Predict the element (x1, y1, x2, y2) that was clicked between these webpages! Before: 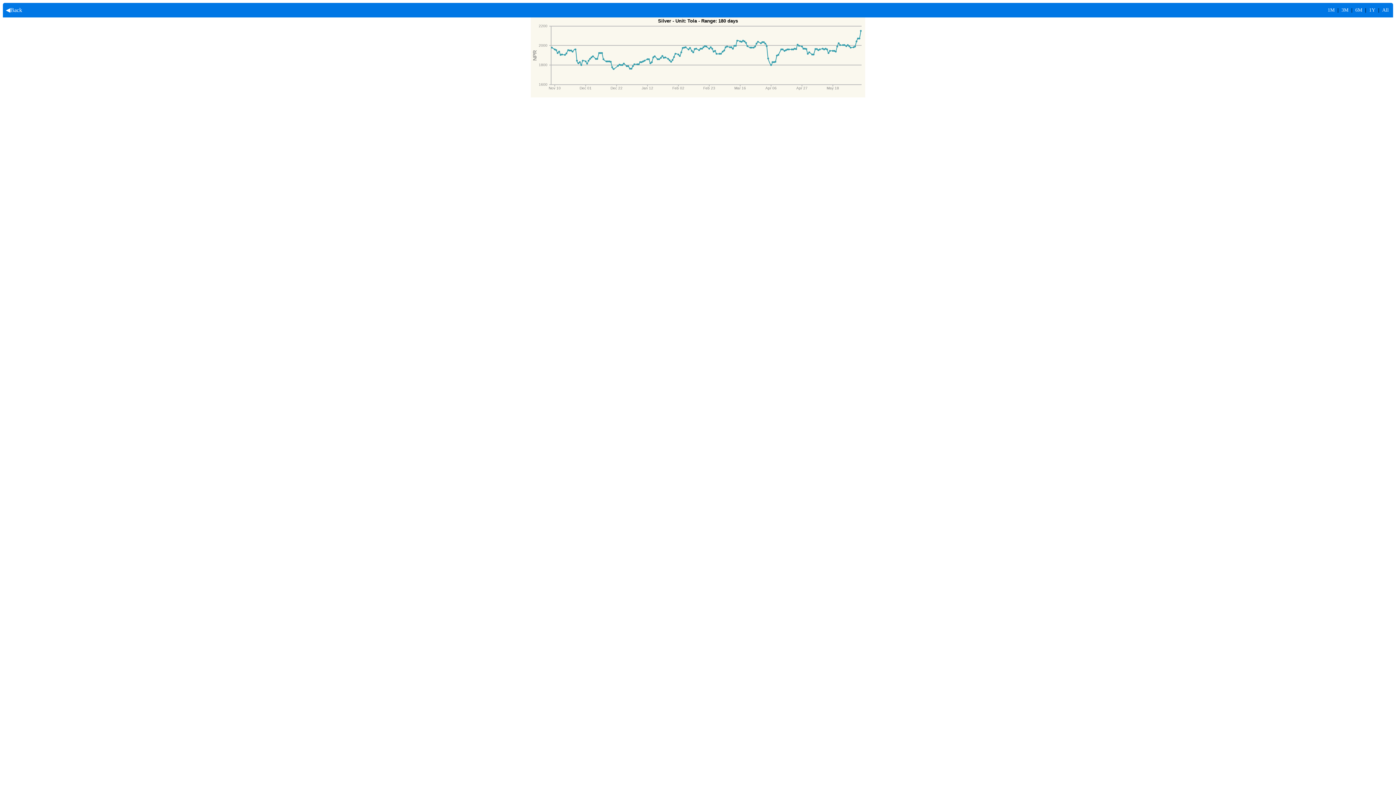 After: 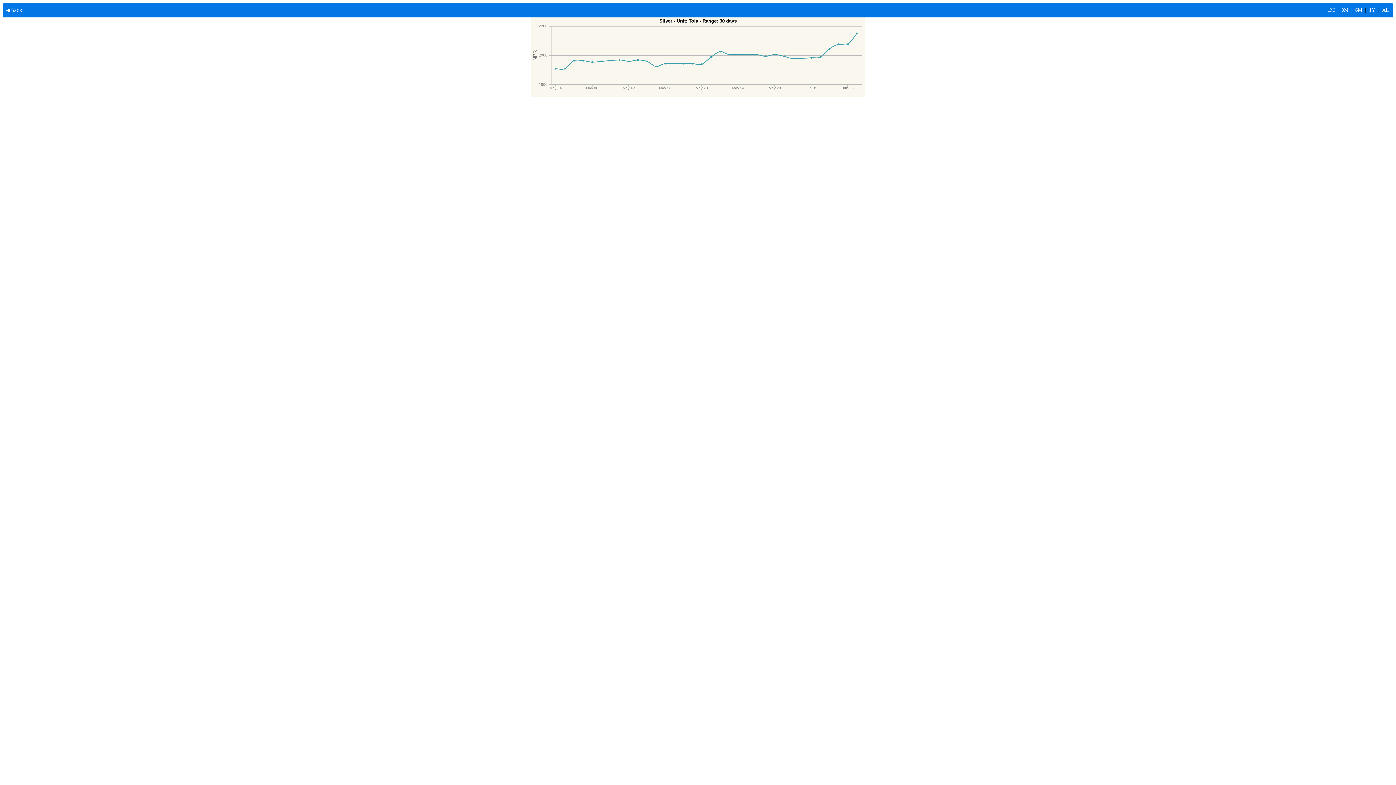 Action: label: 1M bbox: (1328, 7, 1334, 12)